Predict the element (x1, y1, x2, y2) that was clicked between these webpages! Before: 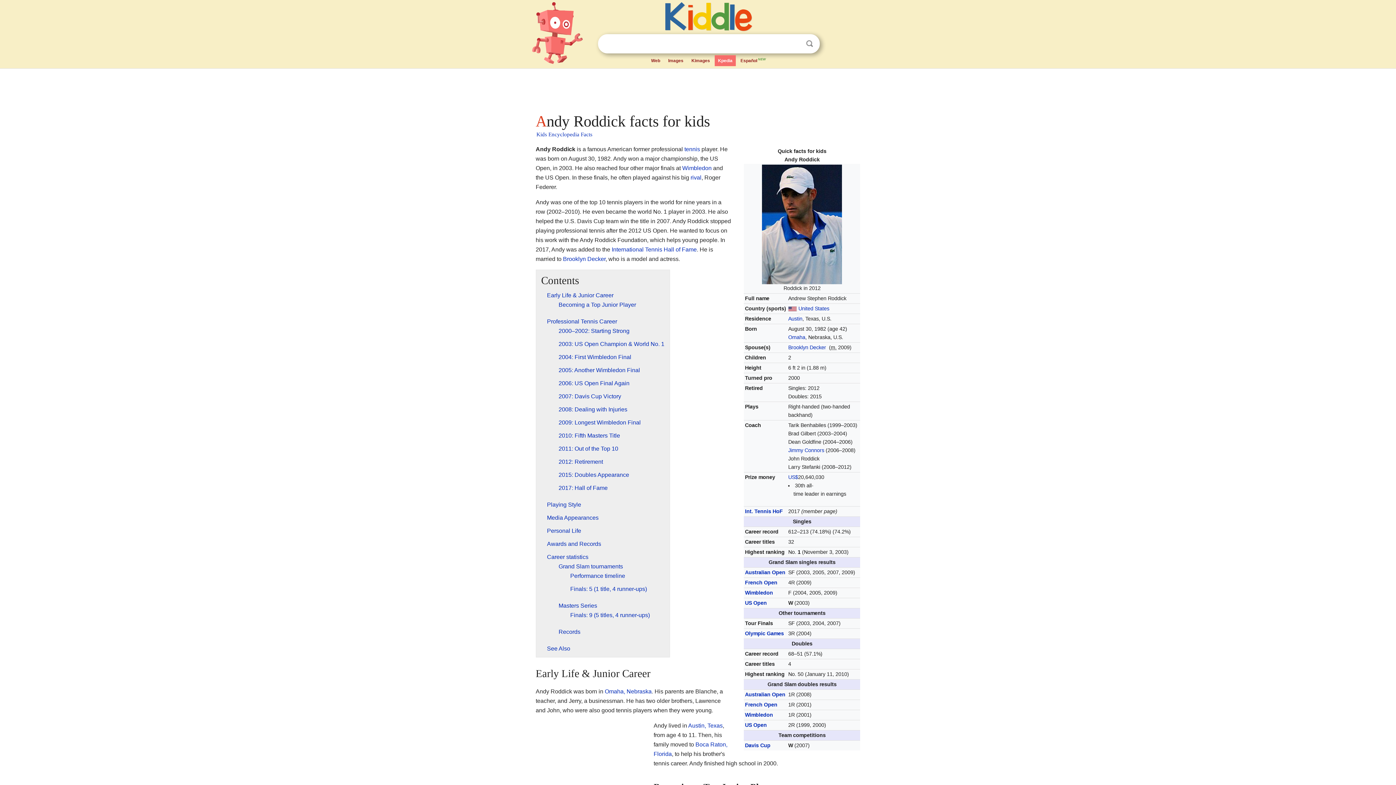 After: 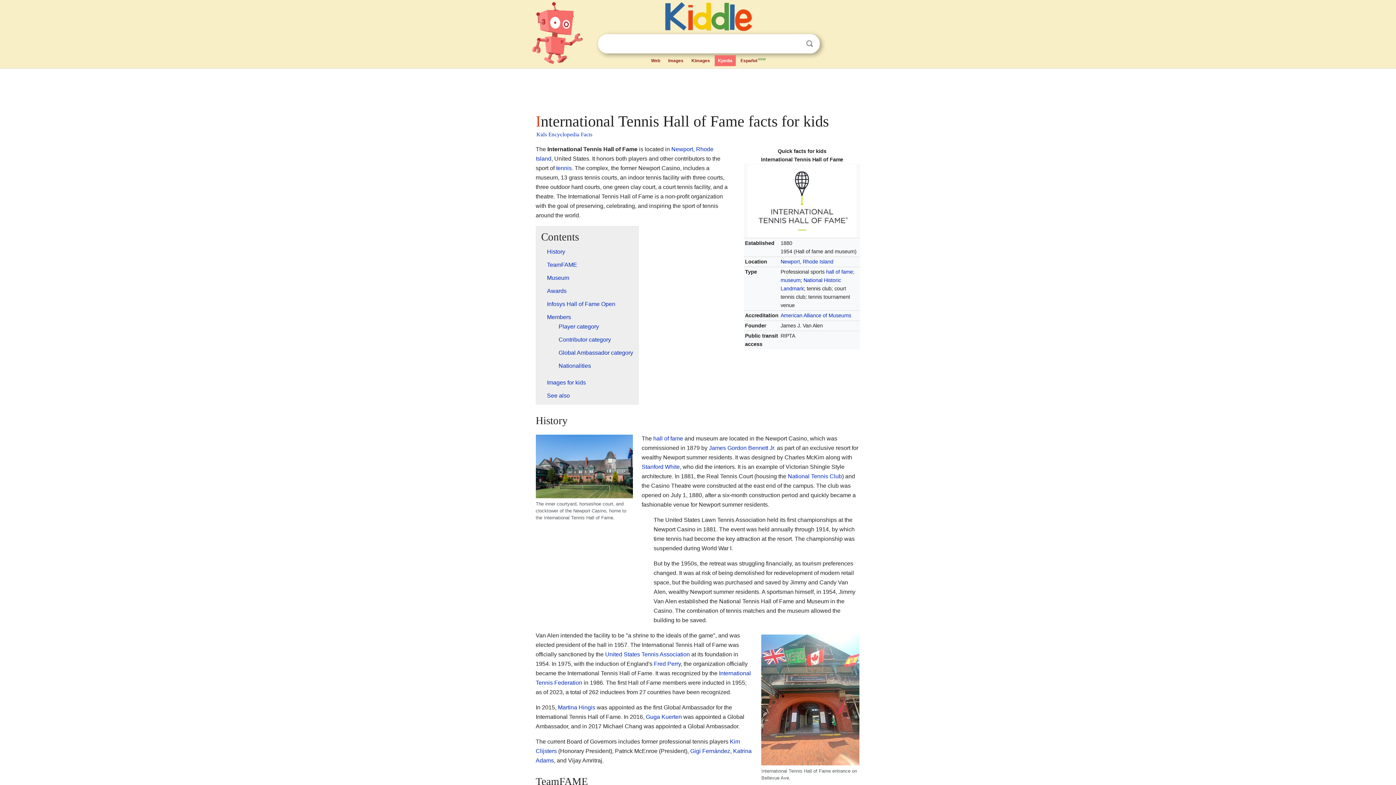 Action: bbox: (611, 246, 696, 252) label: International Tennis Hall of Fame